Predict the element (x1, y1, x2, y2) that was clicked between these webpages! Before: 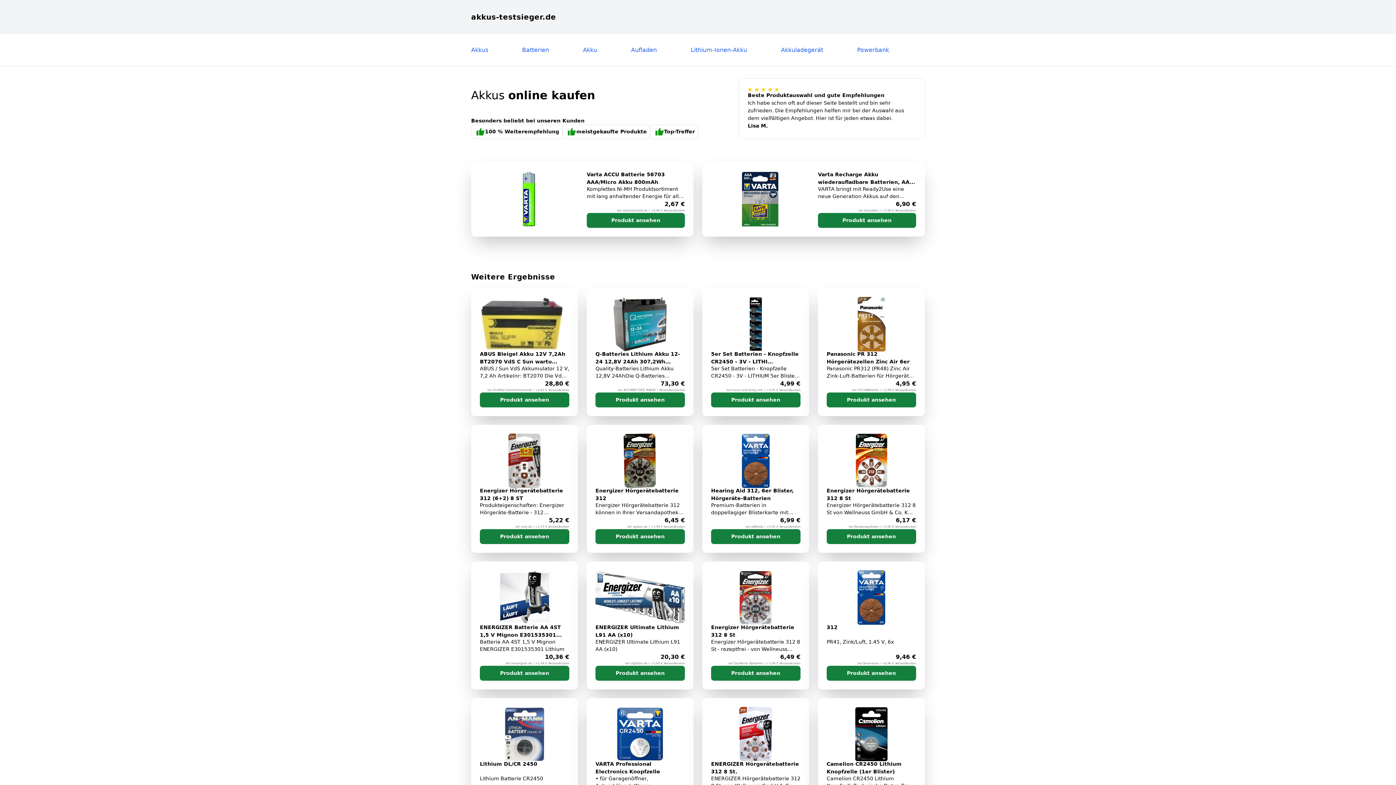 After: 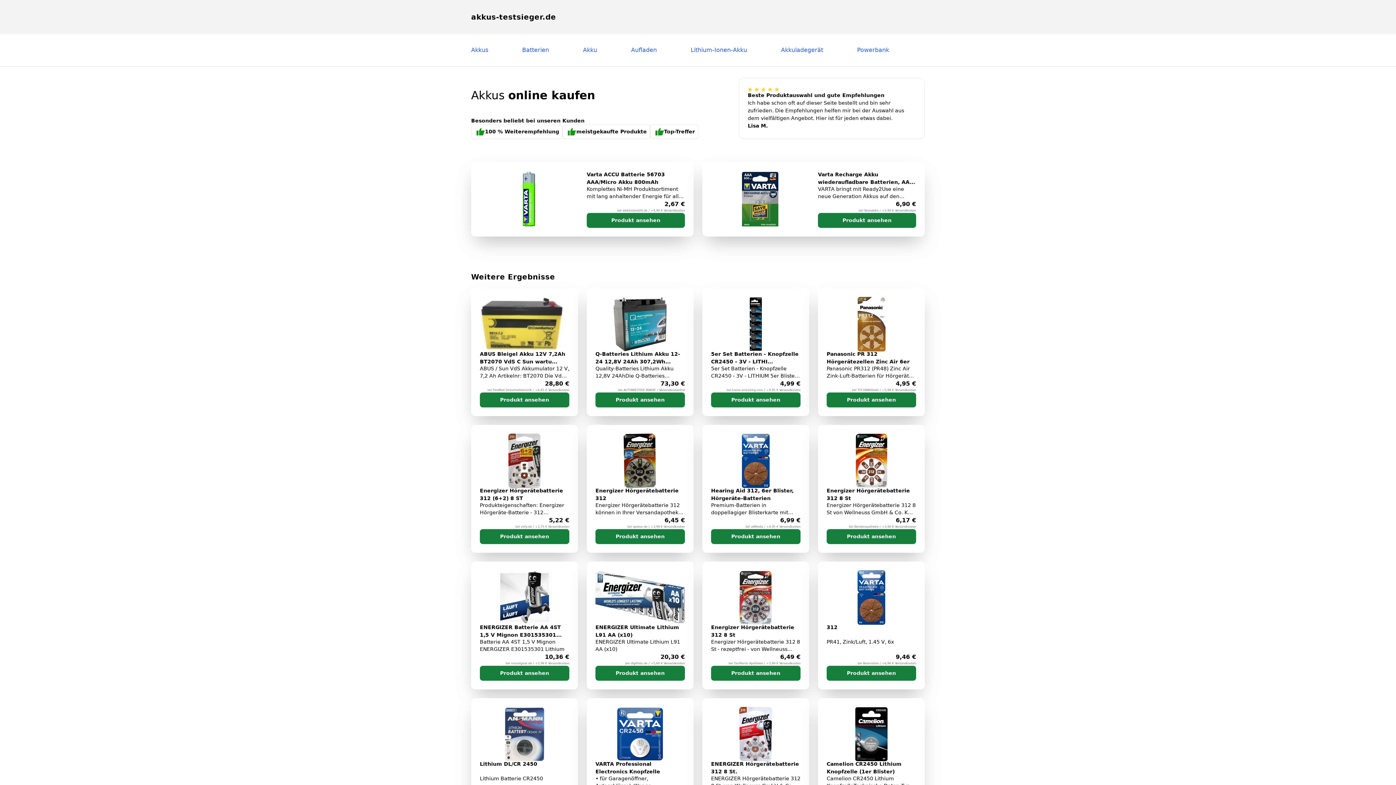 Action: label: 5er Set Batterien - Knopfzelle CR2450 - 3V - LITHI...
5er Set Batterien - Knopfzelle CR2450 - 3V - LITHIUM 5er Blister Hochwertige und langlebige Flachzelle mit universellen Gebrauch Ideal für Waagen, Uhren, Taschenrechner, Kameras, Lichterketten, Dekoleuchten etc Lange Laufzeit und lange Lagerfähigkeit Einsetzbar auch bei Minusgraden

4,99 €
bei home-and-living.com / +4,95 € Versandkosten

Produkt ansehen bbox: (702, 288, 809, 416)